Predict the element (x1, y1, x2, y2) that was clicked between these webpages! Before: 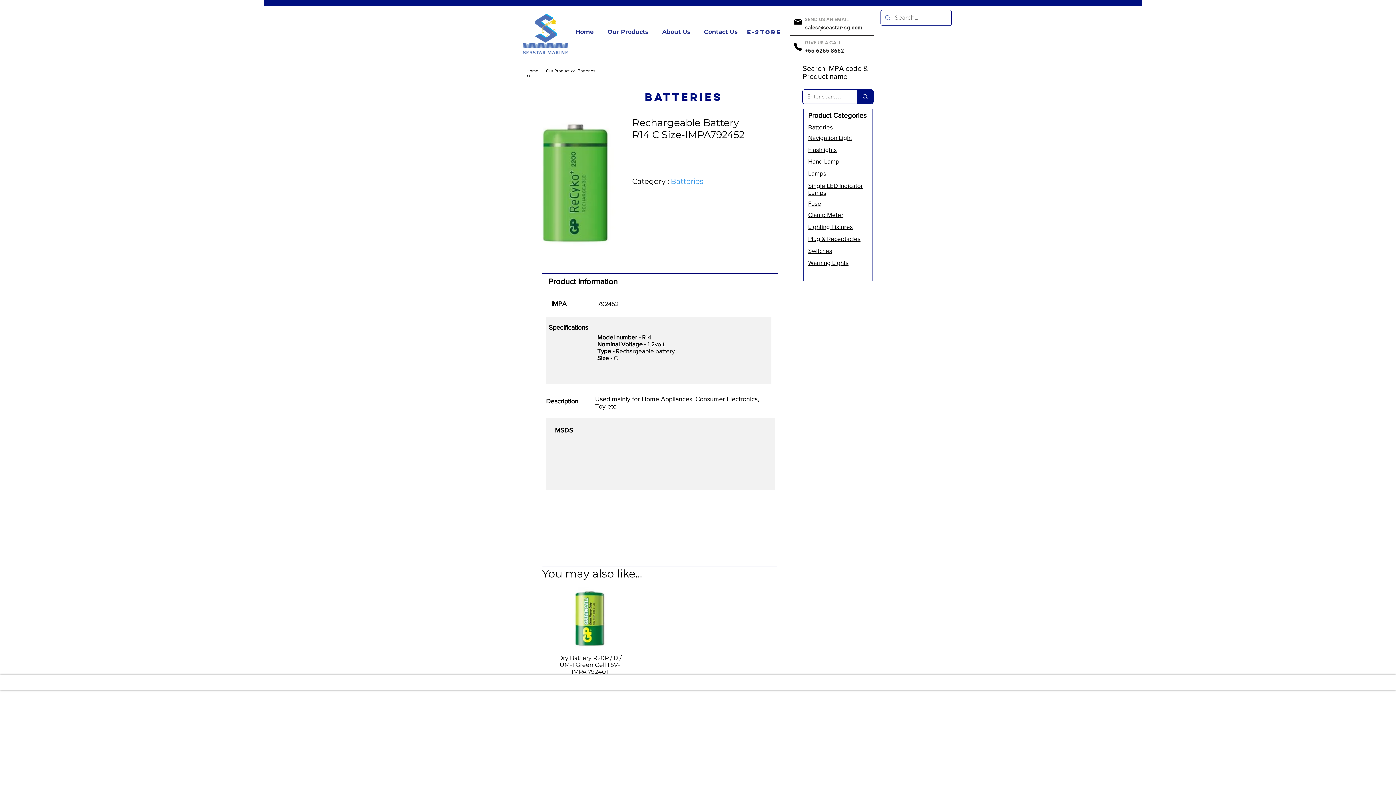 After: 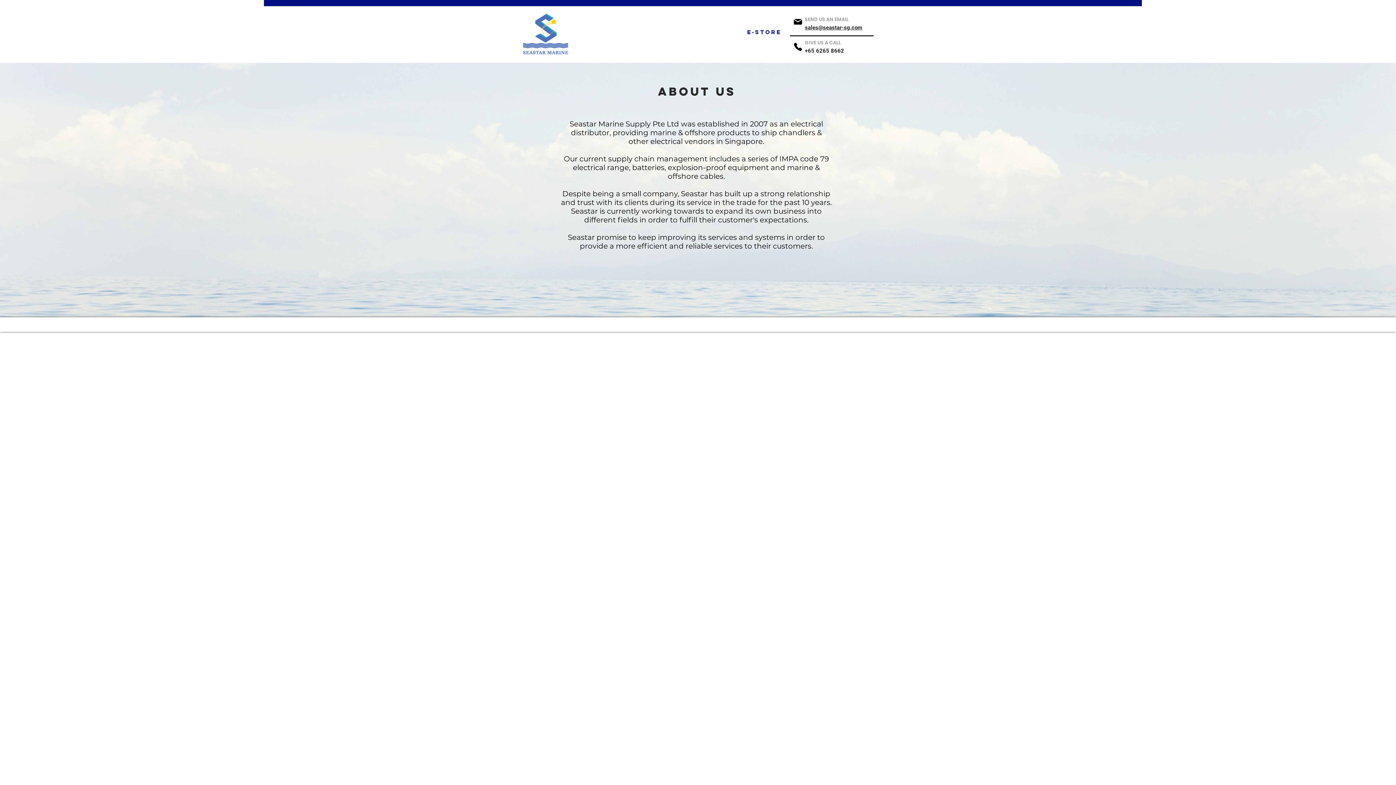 Action: bbox: (655, 20, 697, 36) label: About Us